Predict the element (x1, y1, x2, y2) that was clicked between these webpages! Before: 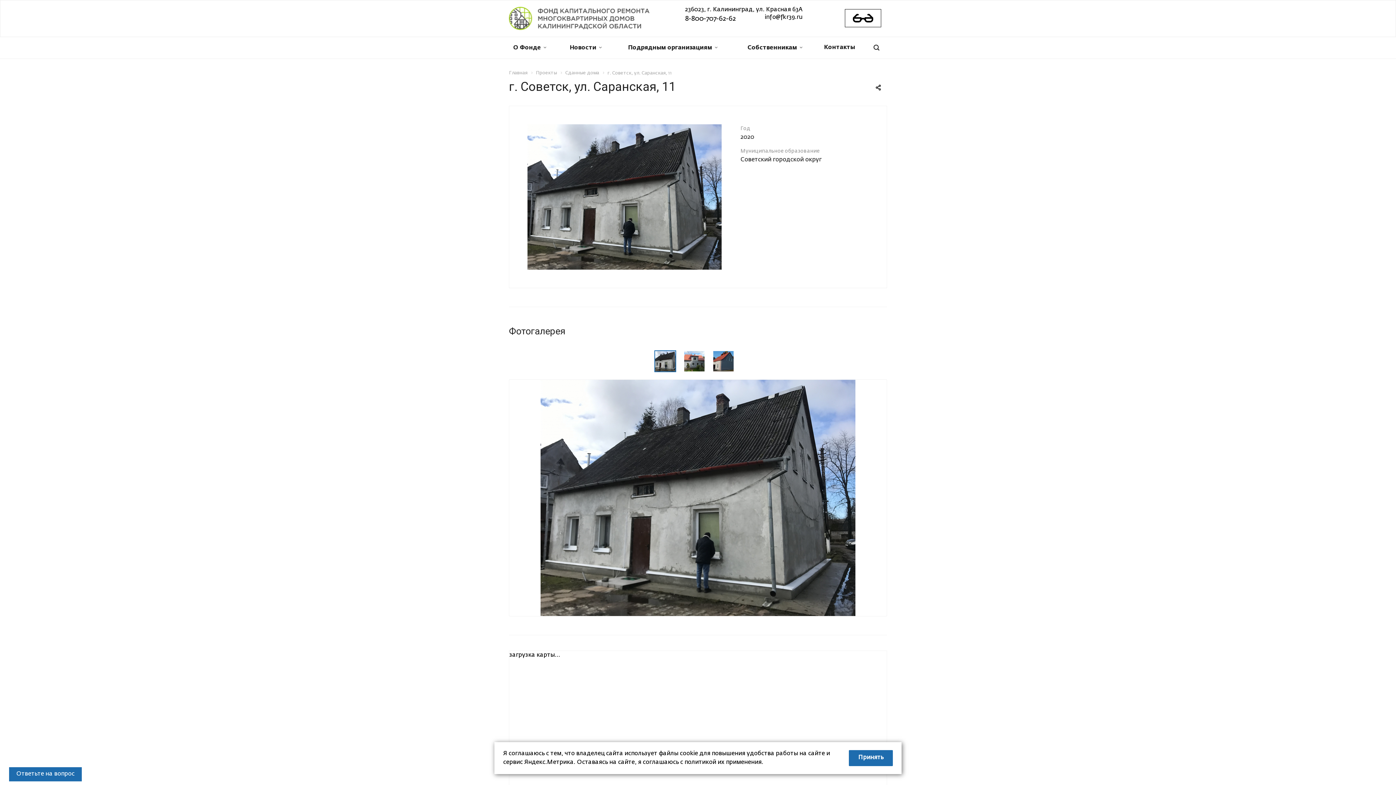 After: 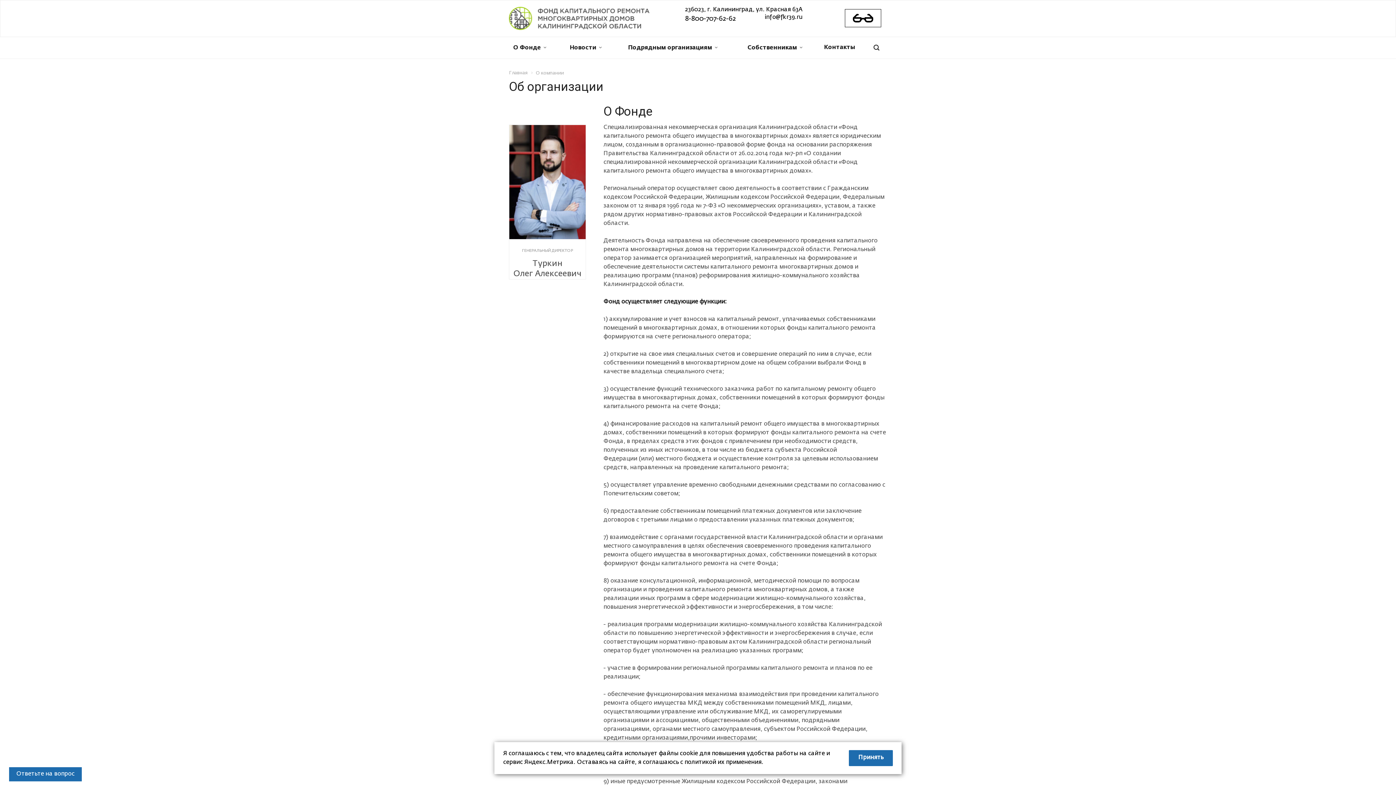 Action: label: О Фонде bbox: (509, 37, 548, 58)